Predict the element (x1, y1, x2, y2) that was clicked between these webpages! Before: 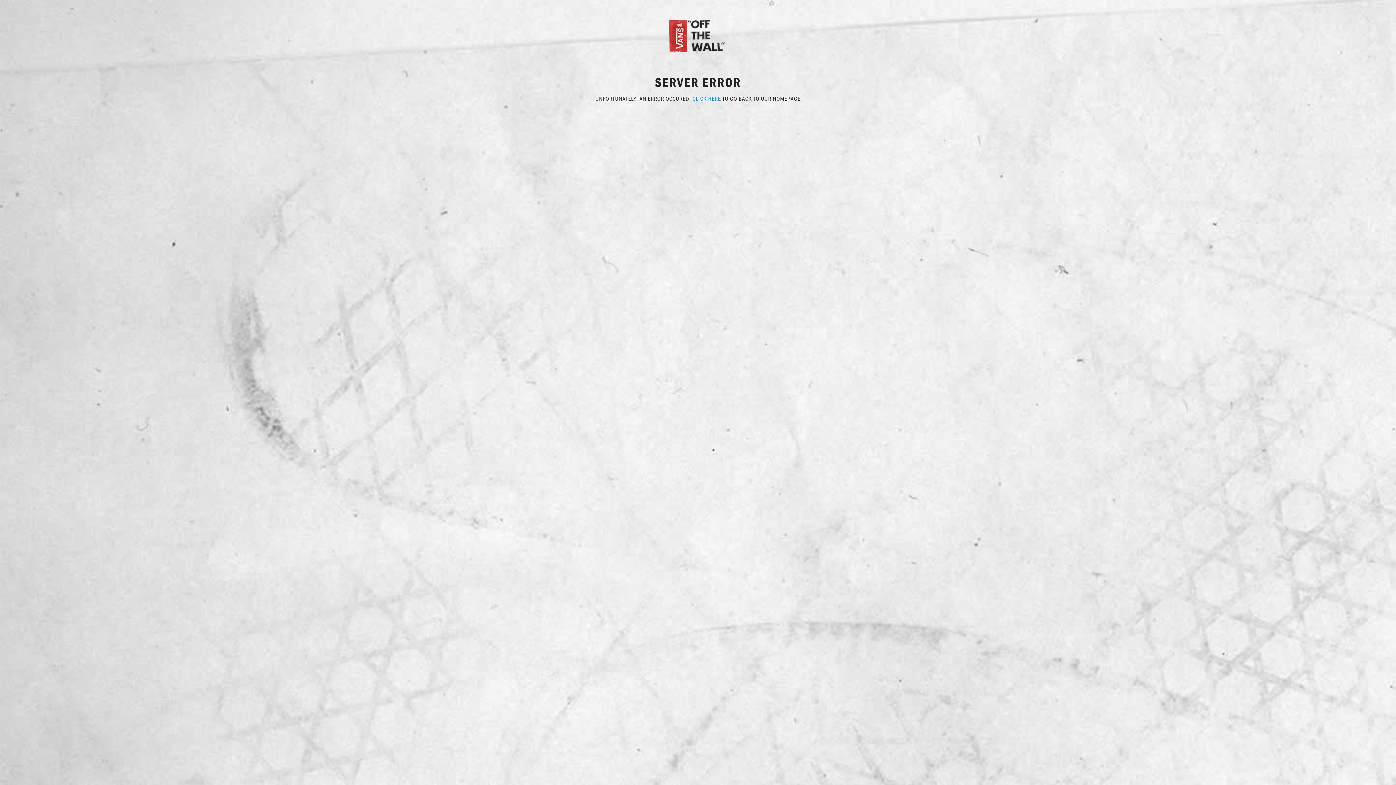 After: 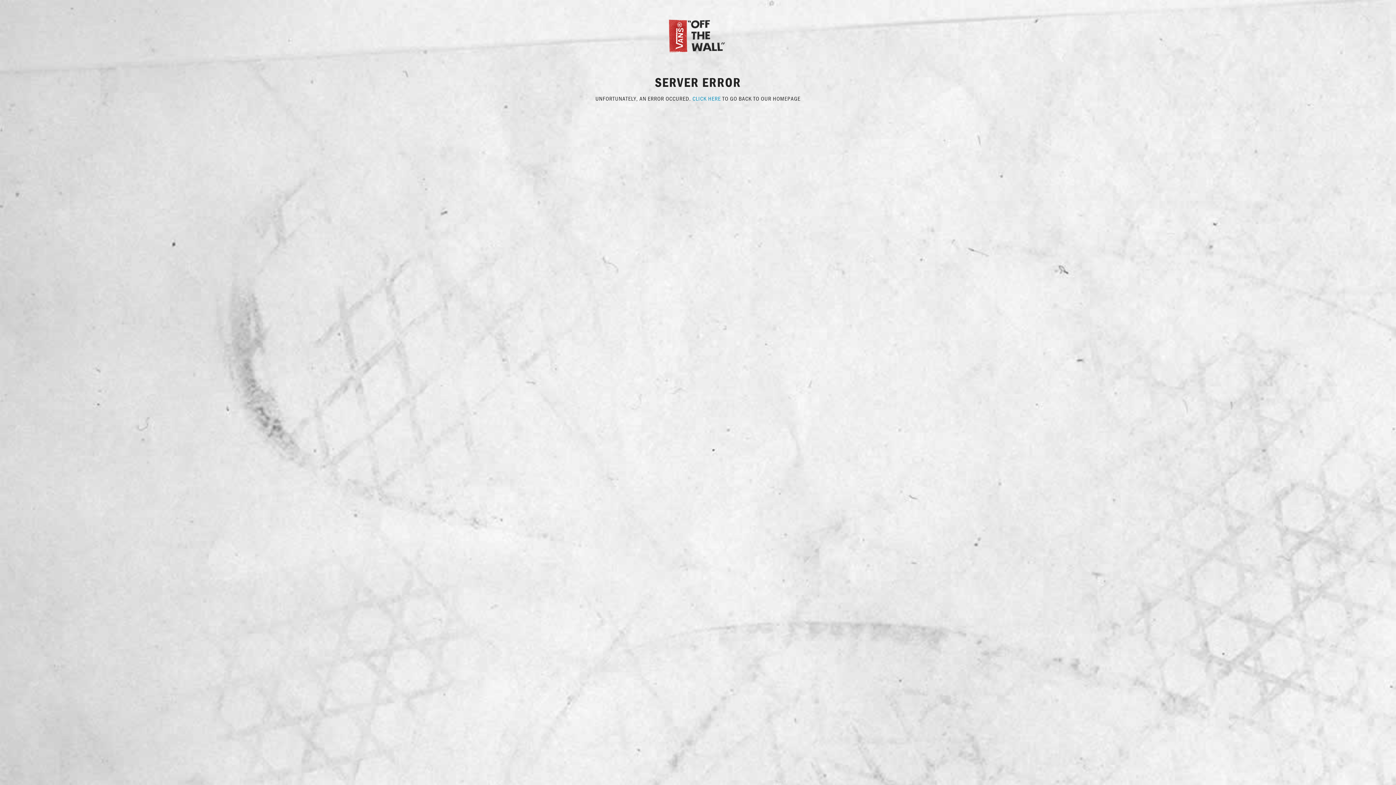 Action: bbox: (667, 31, 729, 38)